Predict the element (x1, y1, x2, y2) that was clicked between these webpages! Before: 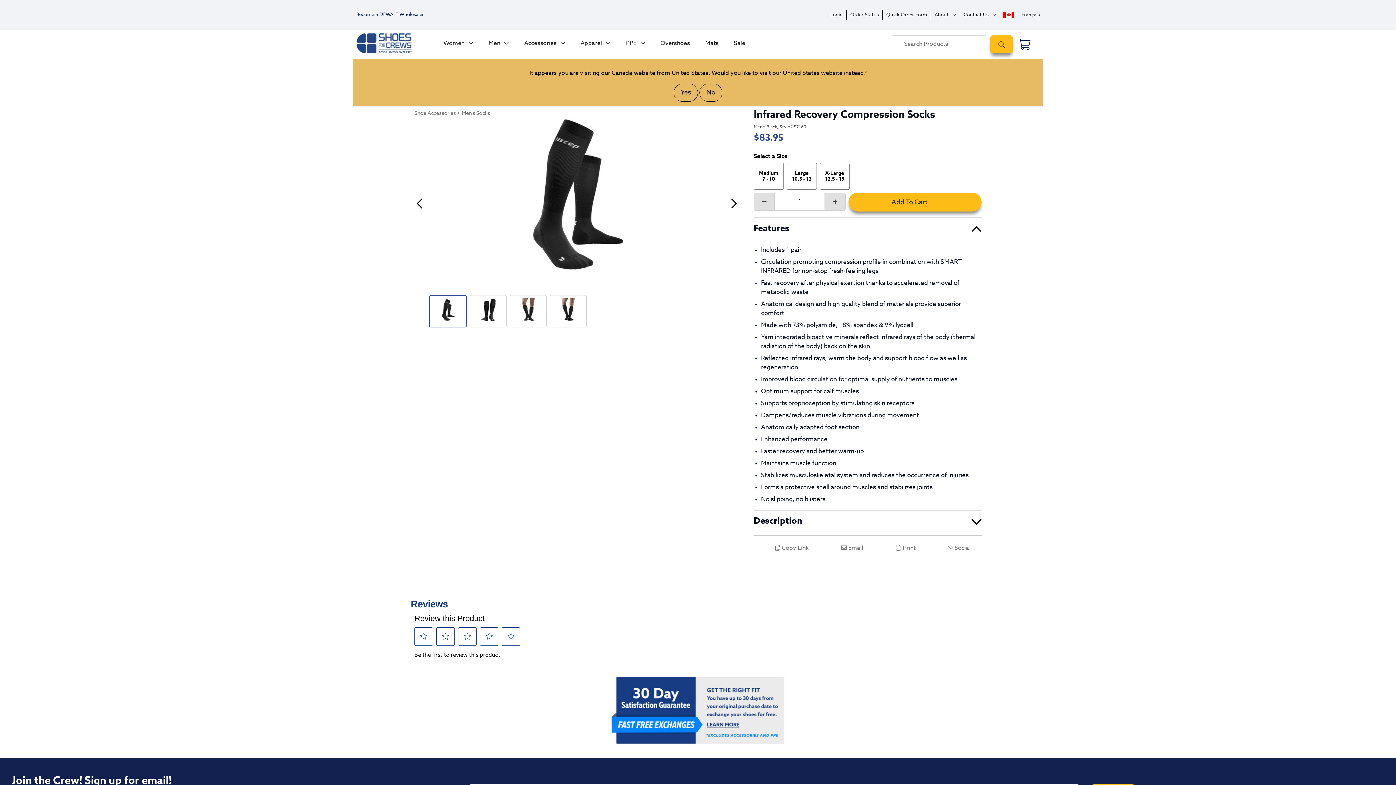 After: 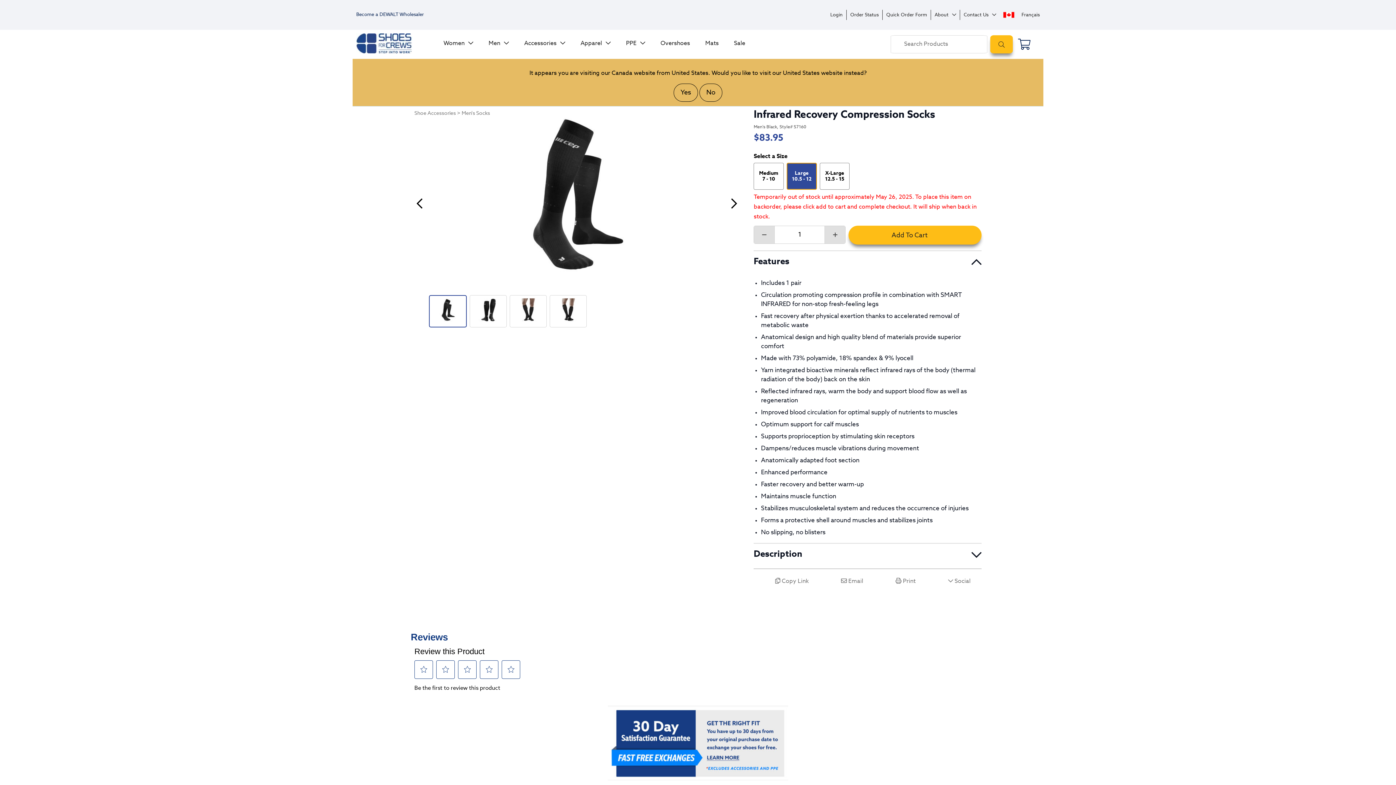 Action: bbox: (786, 163, 816, 189) label: Large
10.5 - 12